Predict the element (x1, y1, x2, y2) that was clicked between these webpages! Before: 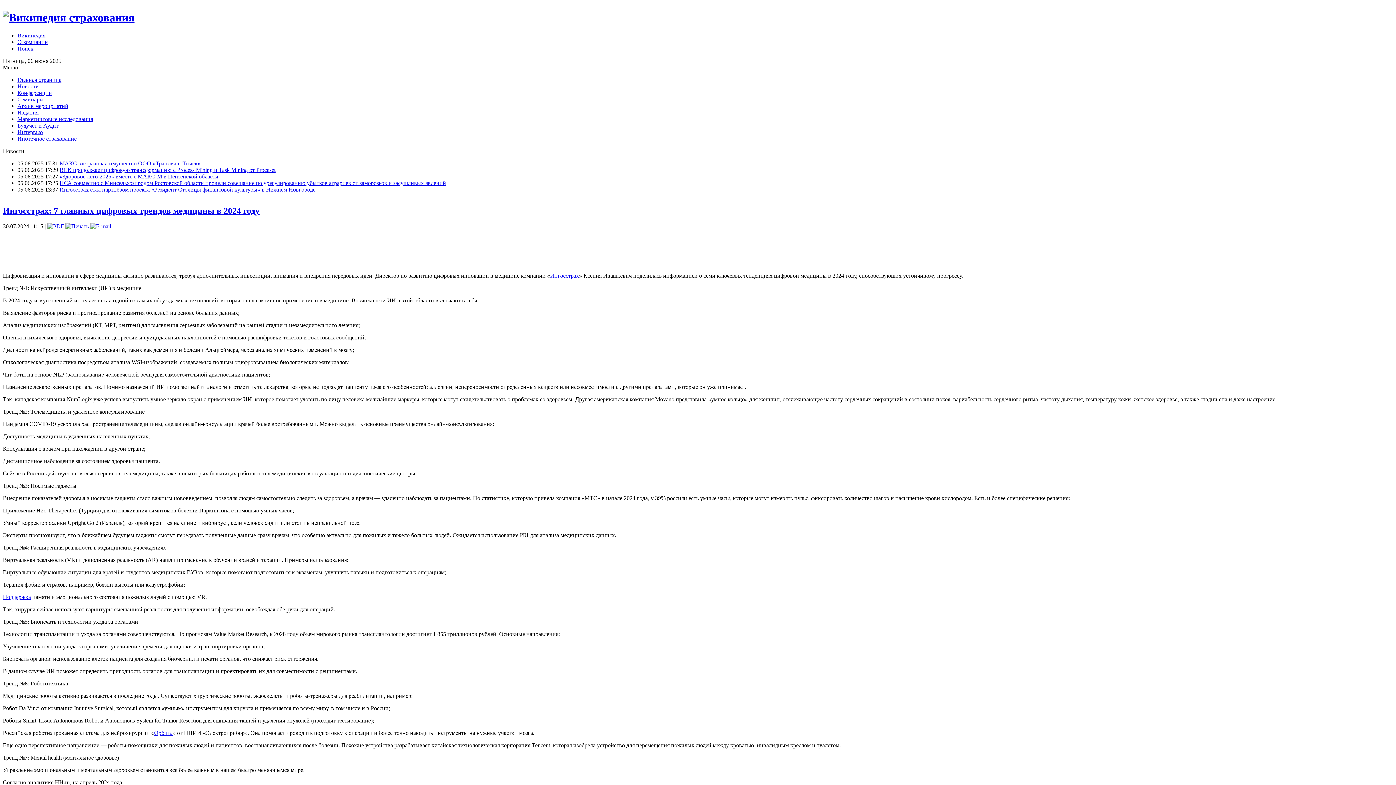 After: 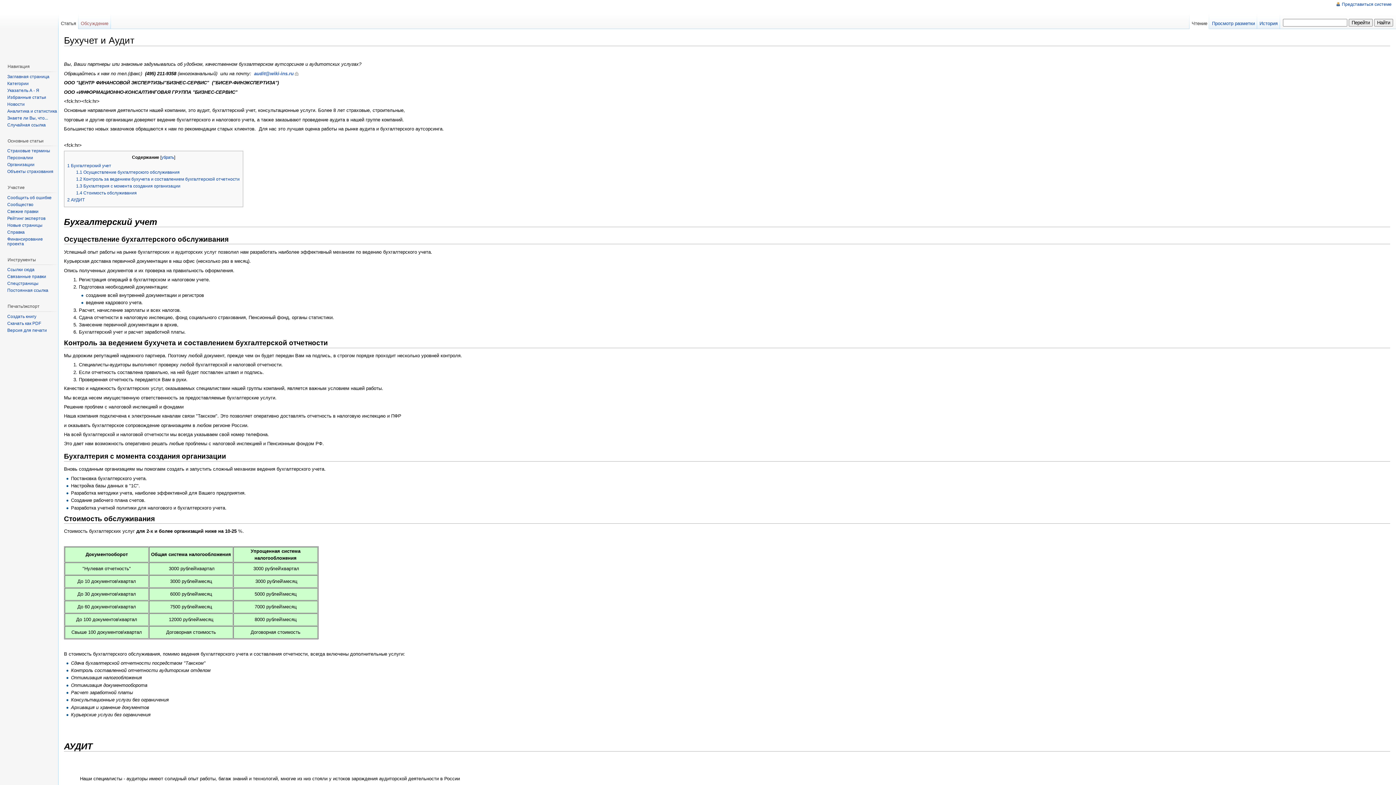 Action: bbox: (17, 122, 58, 128) label: Бухучет и Аудит